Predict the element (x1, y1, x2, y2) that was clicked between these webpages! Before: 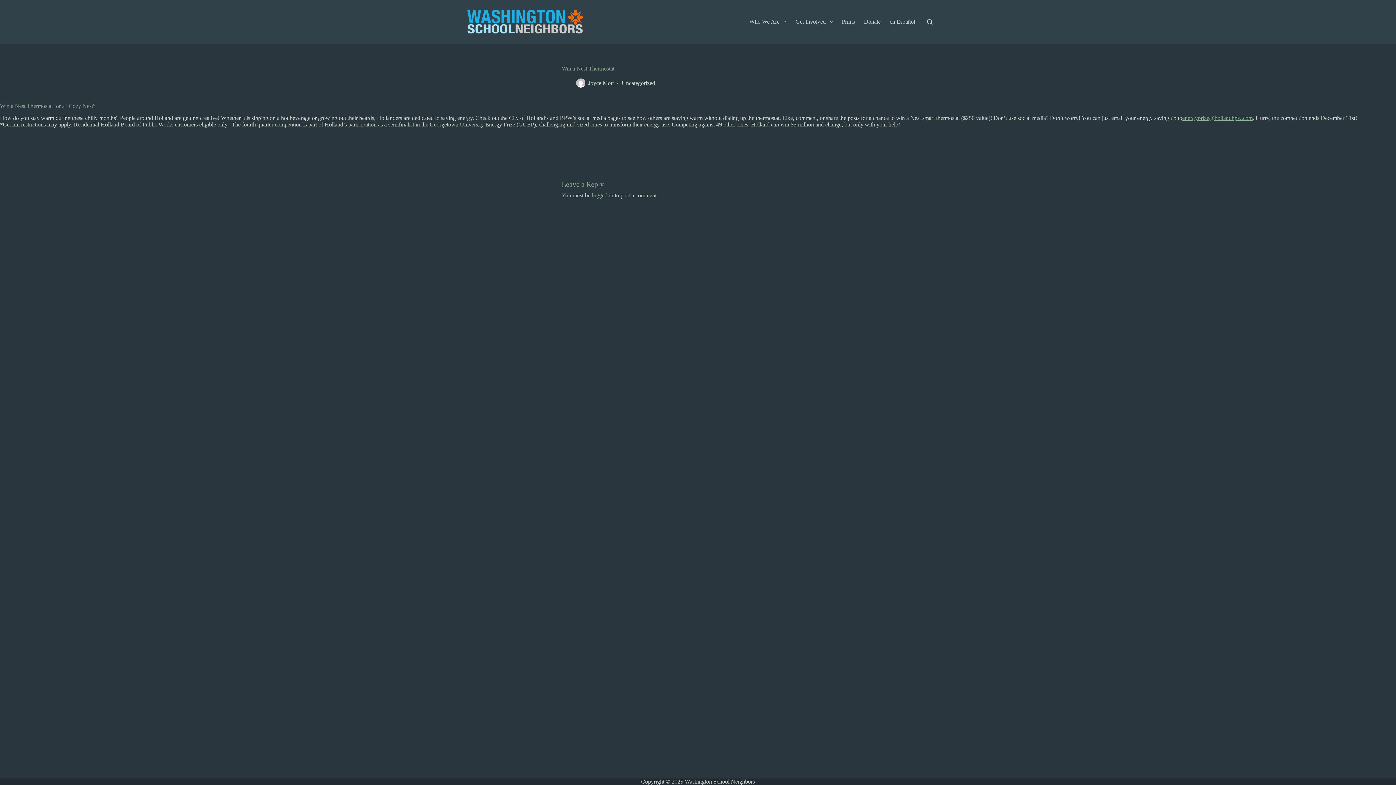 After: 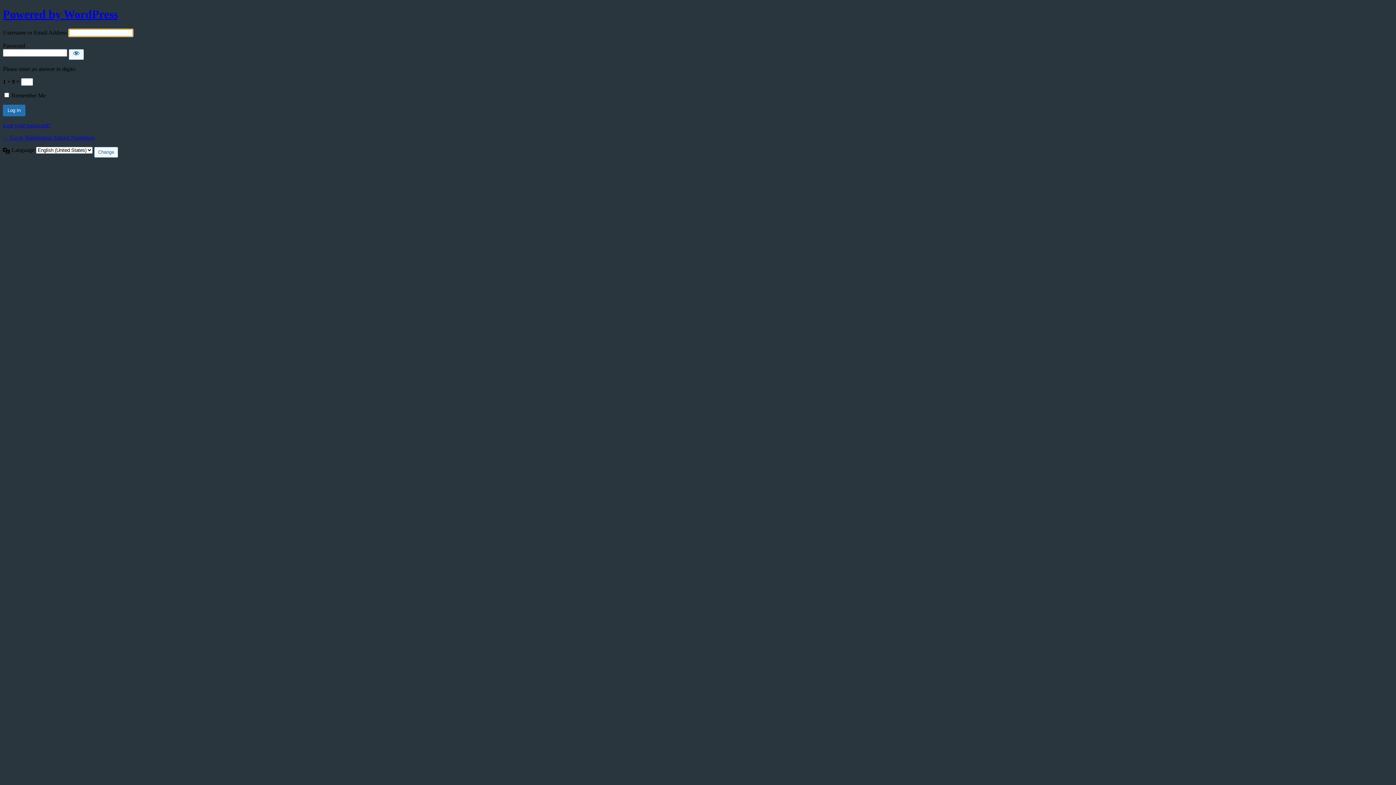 Action: label: logged in bbox: (592, 192, 613, 198)